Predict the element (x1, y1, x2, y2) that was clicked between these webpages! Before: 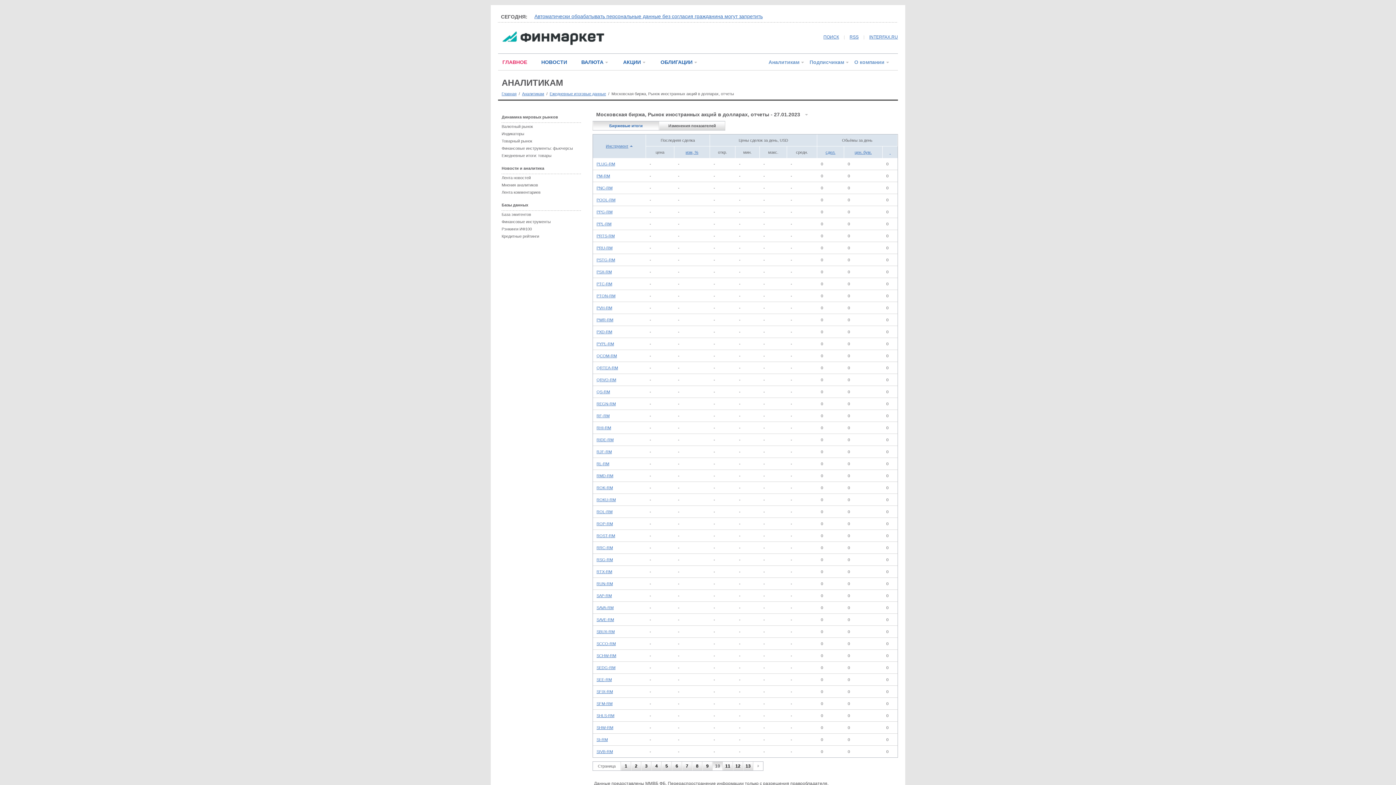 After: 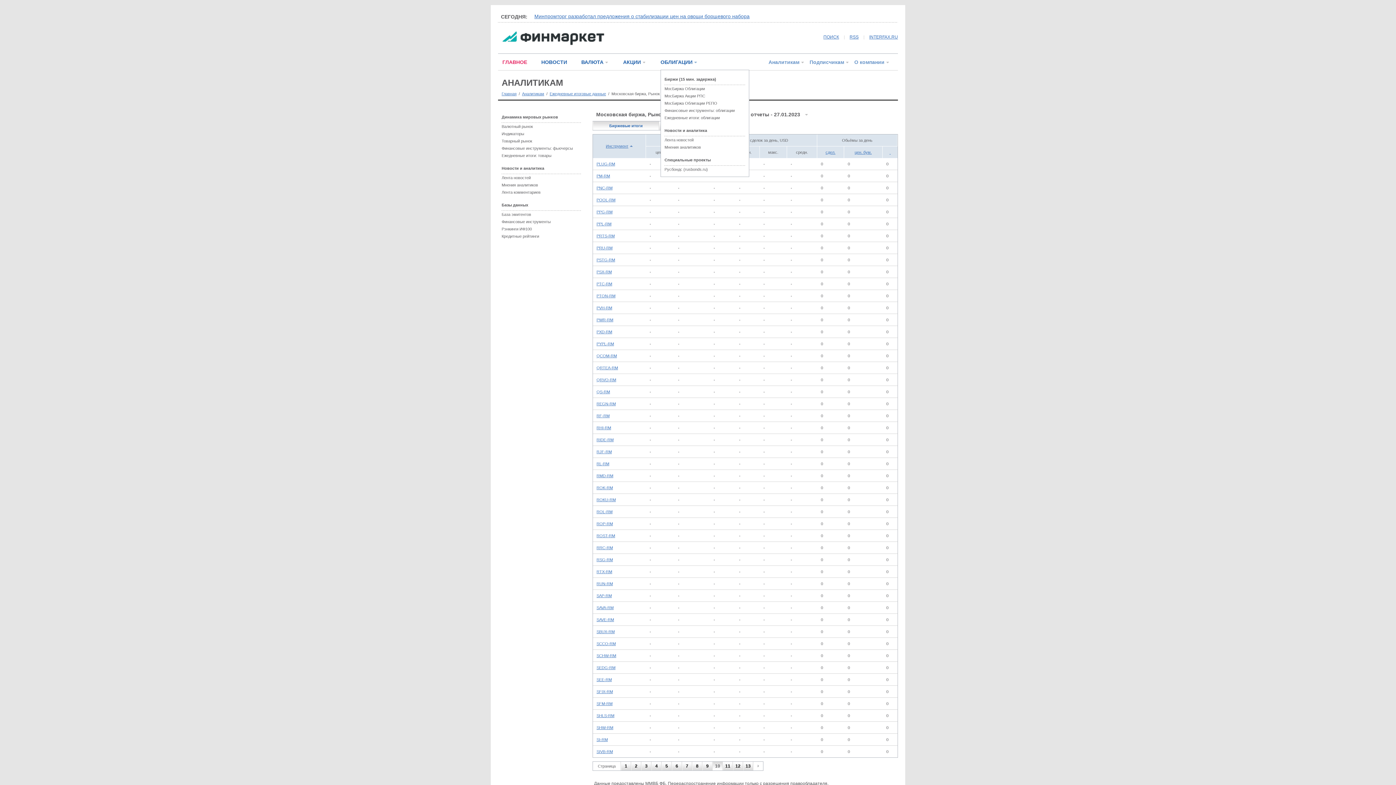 Action: bbox: (693, 59, 698, 64)